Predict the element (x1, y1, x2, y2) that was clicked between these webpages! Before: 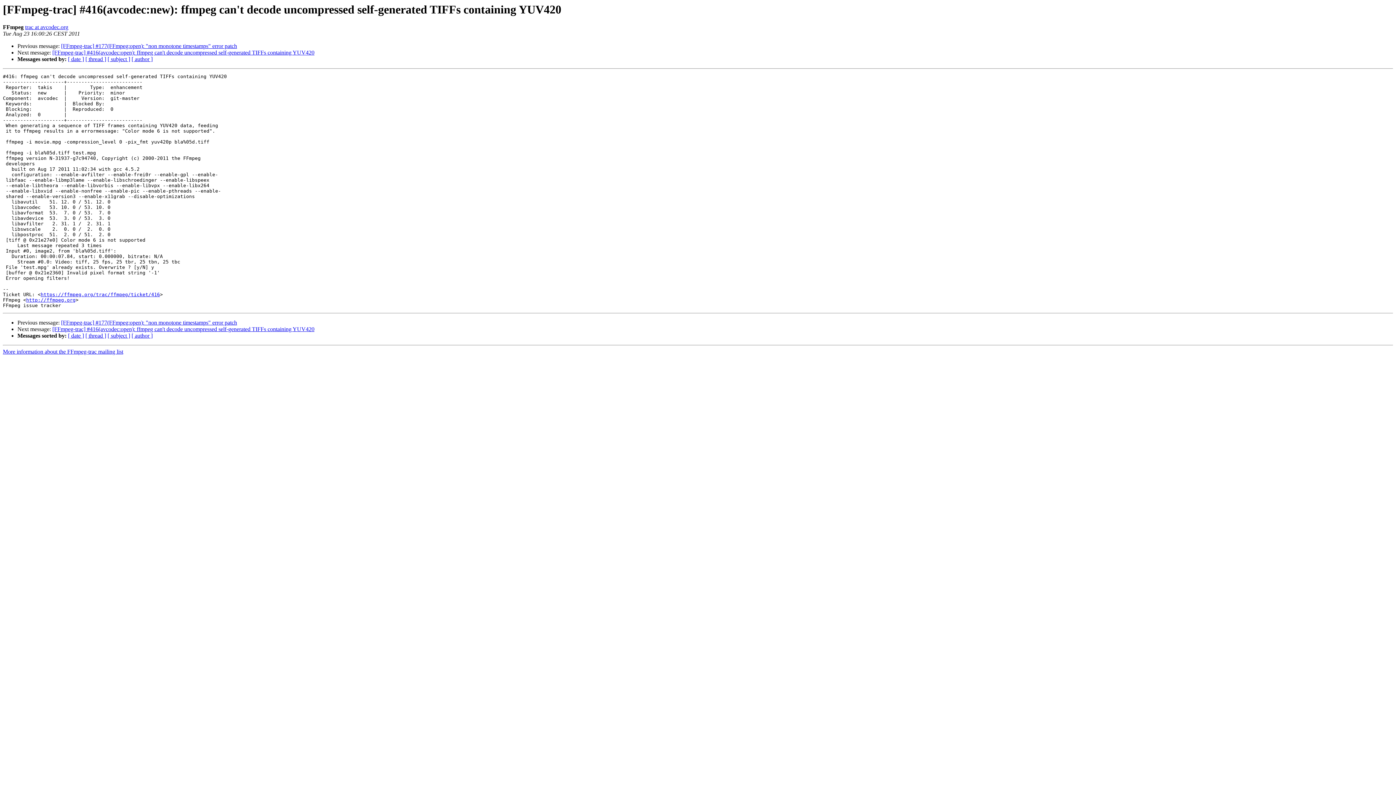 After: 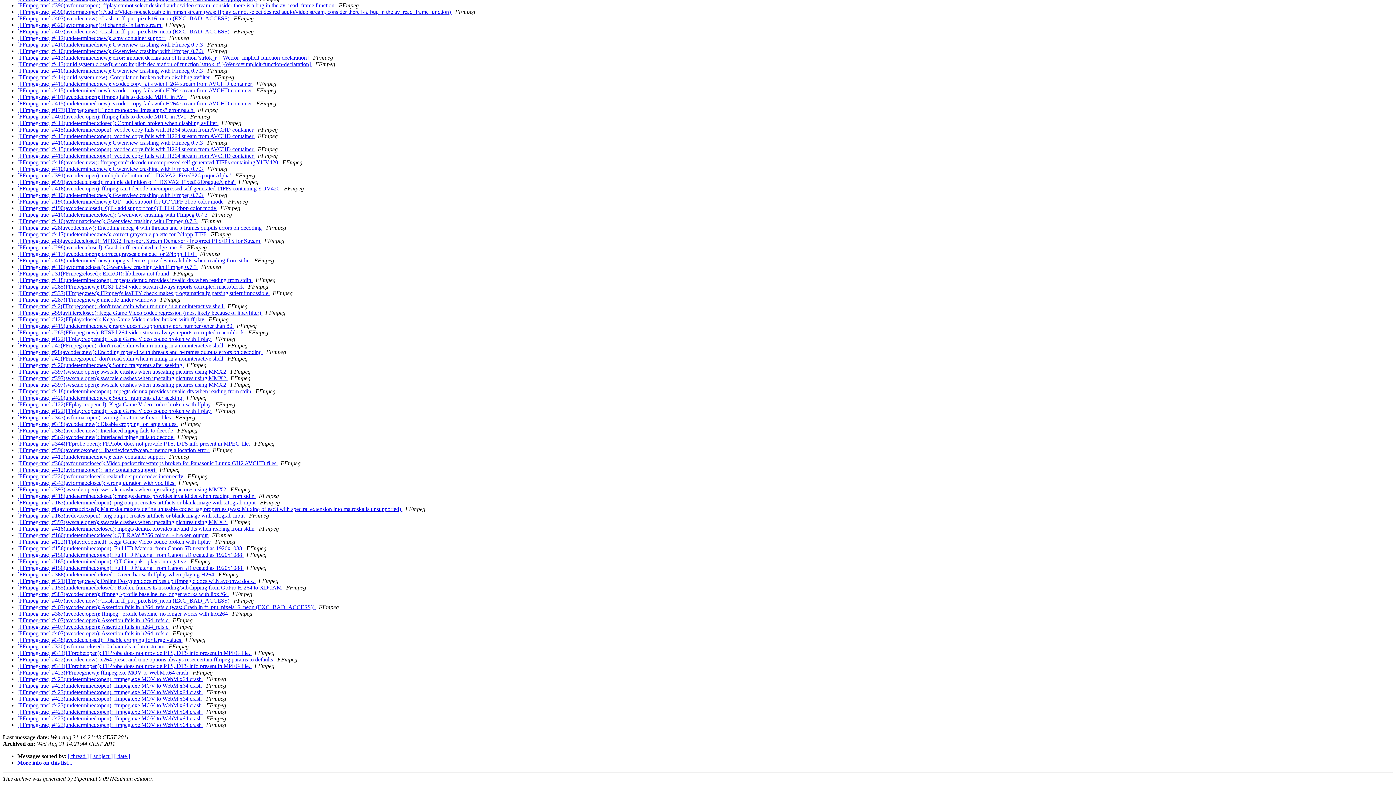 Action: bbox: (131, 56, 152, 62) label: [ author ]